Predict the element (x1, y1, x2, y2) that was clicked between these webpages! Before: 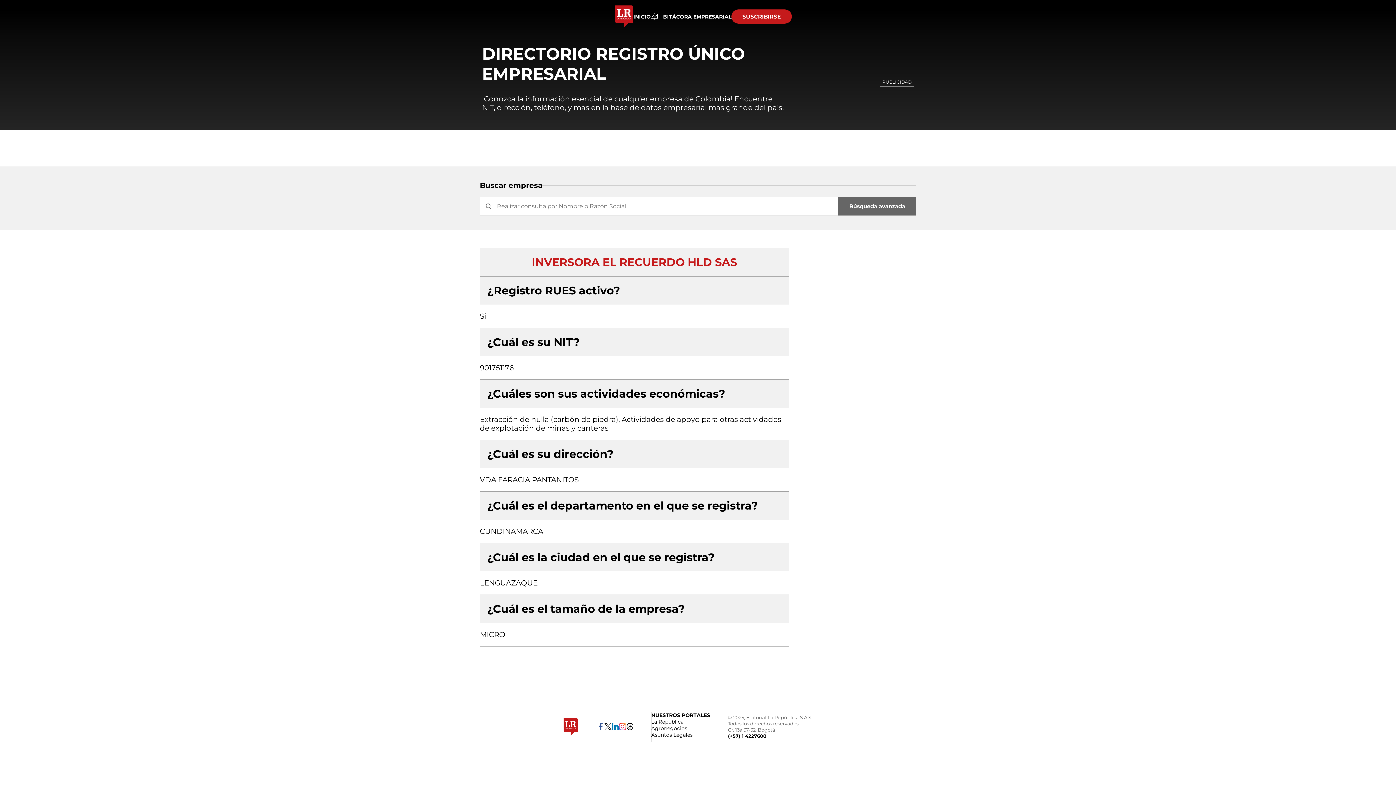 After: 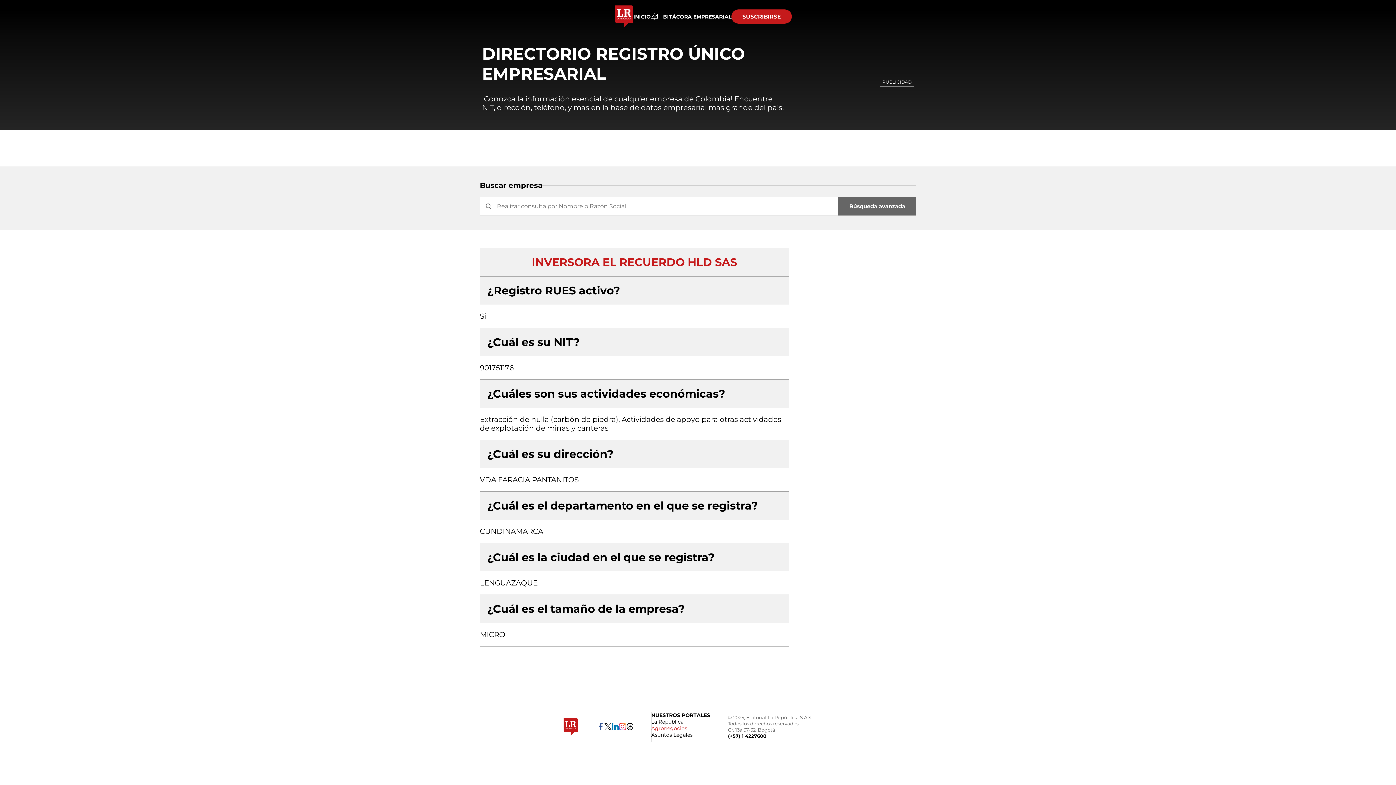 Action: label: Agronegocios bbox: (651, 780, 687, 787)